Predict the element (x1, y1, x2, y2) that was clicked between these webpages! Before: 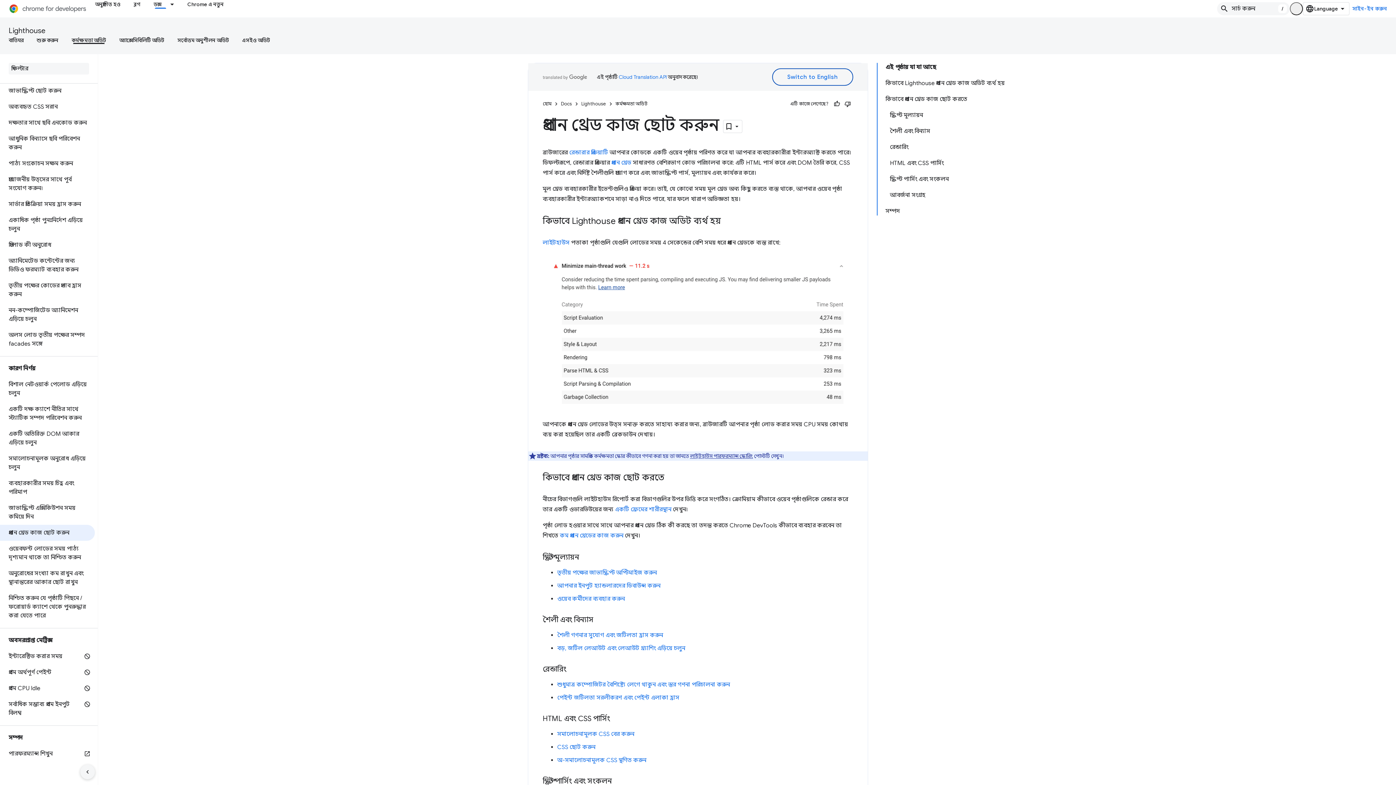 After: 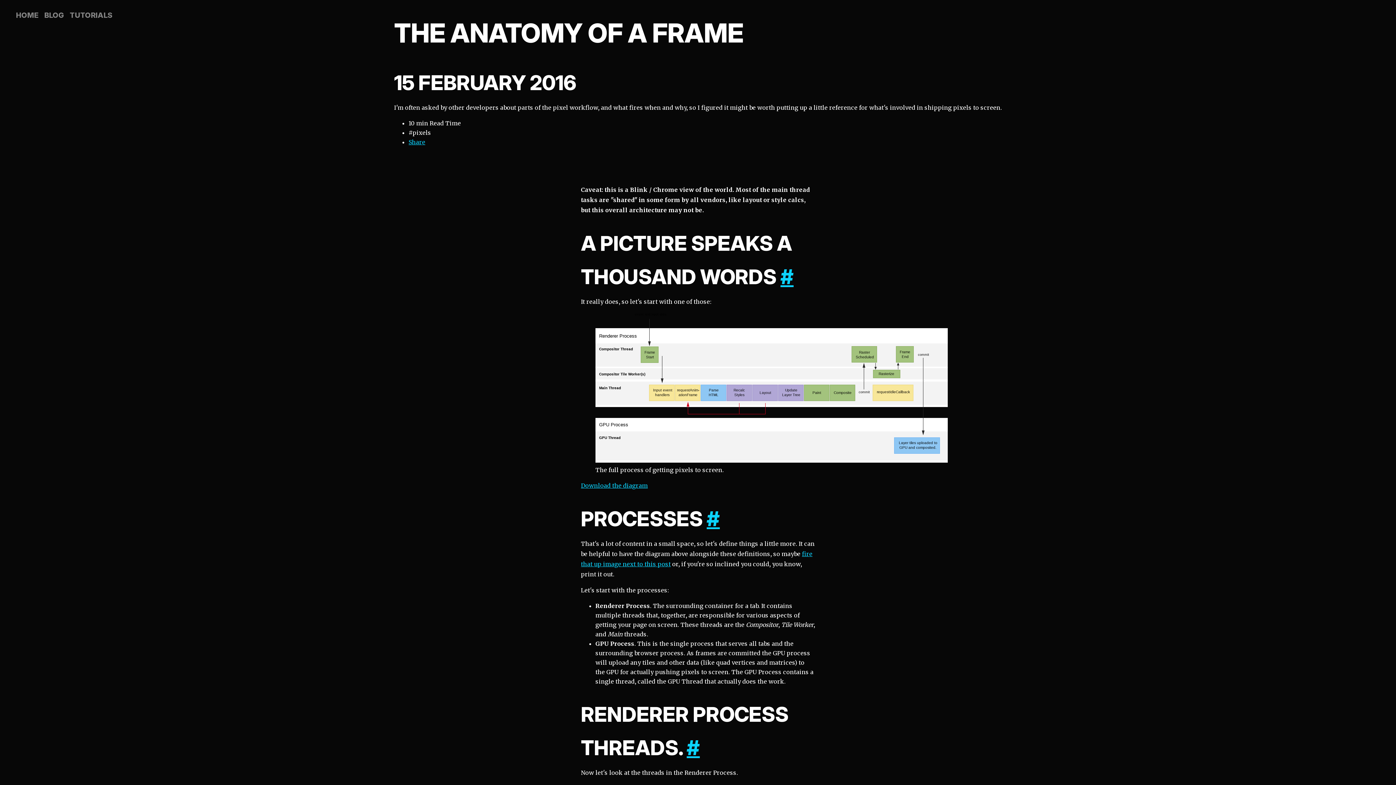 Action: bbox: (615, 506, 671, 513) label: একটি ফ্রেমের শারীরস্থান